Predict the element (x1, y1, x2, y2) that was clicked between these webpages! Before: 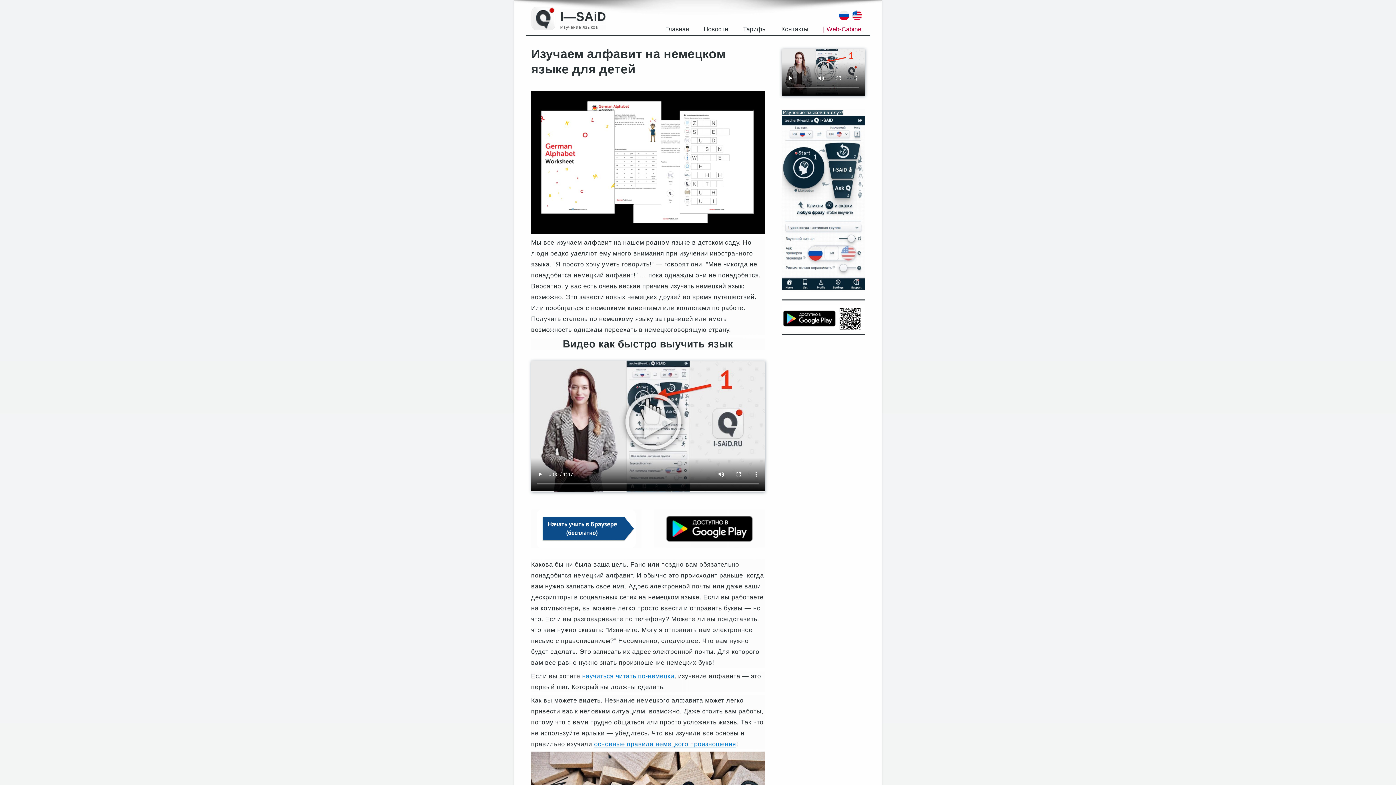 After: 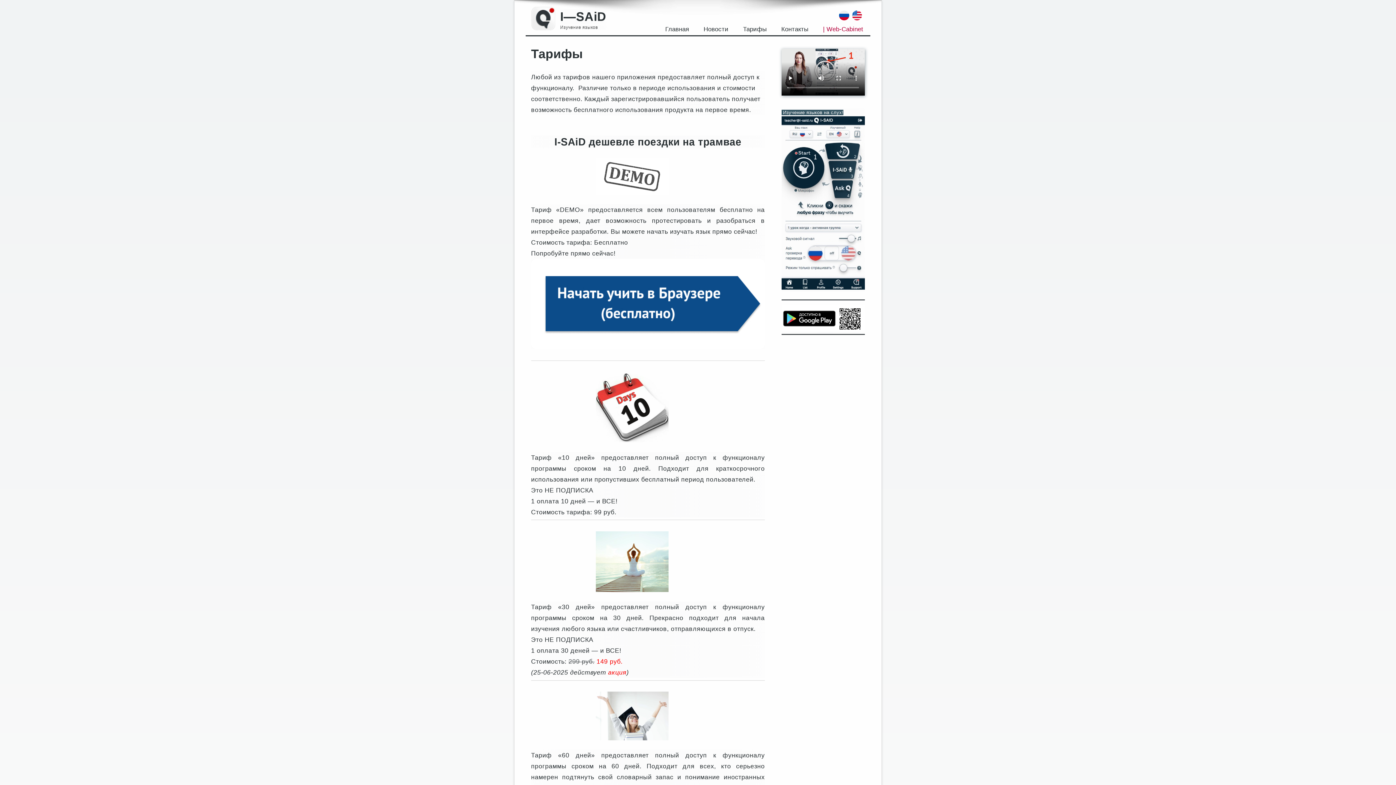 Action: bbox: (735, 20, 774, 38) label: Тарифы